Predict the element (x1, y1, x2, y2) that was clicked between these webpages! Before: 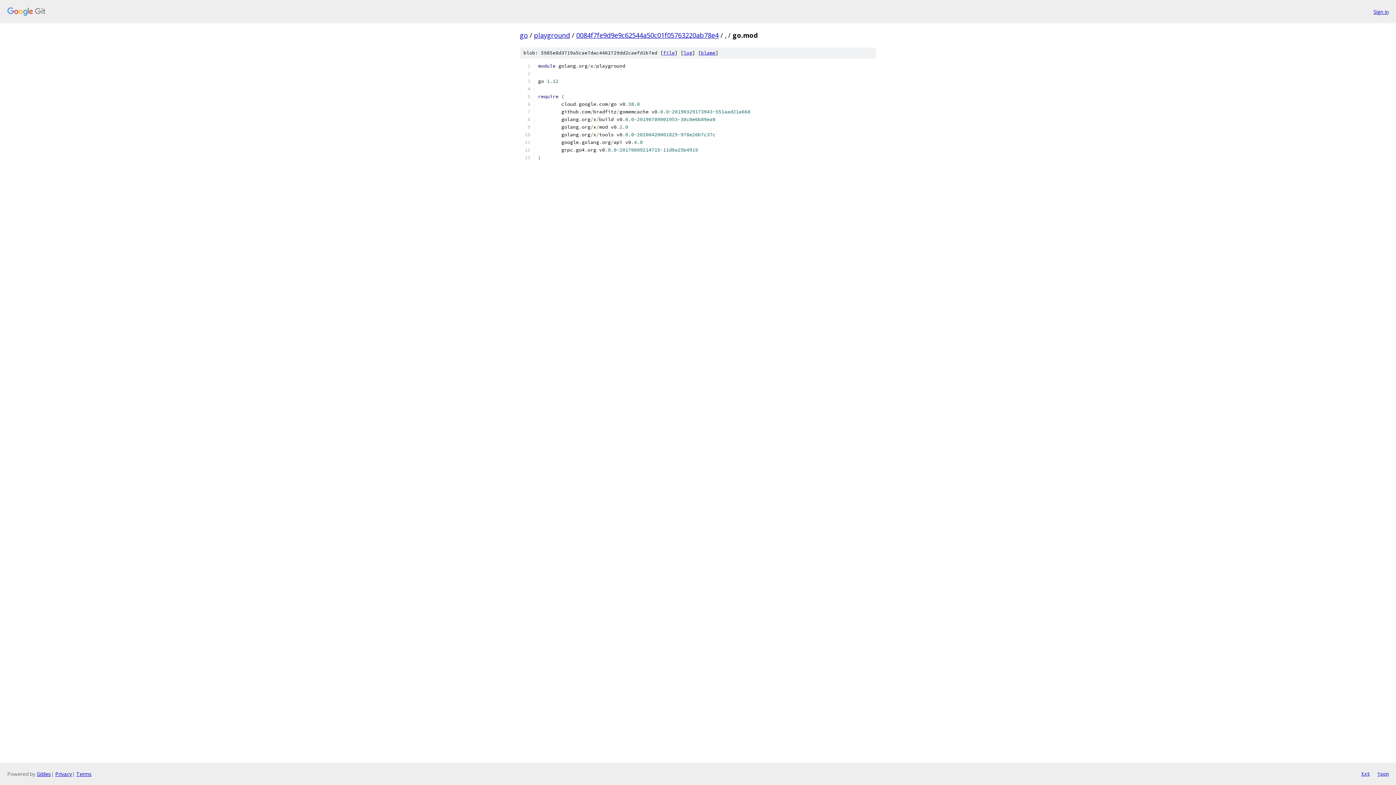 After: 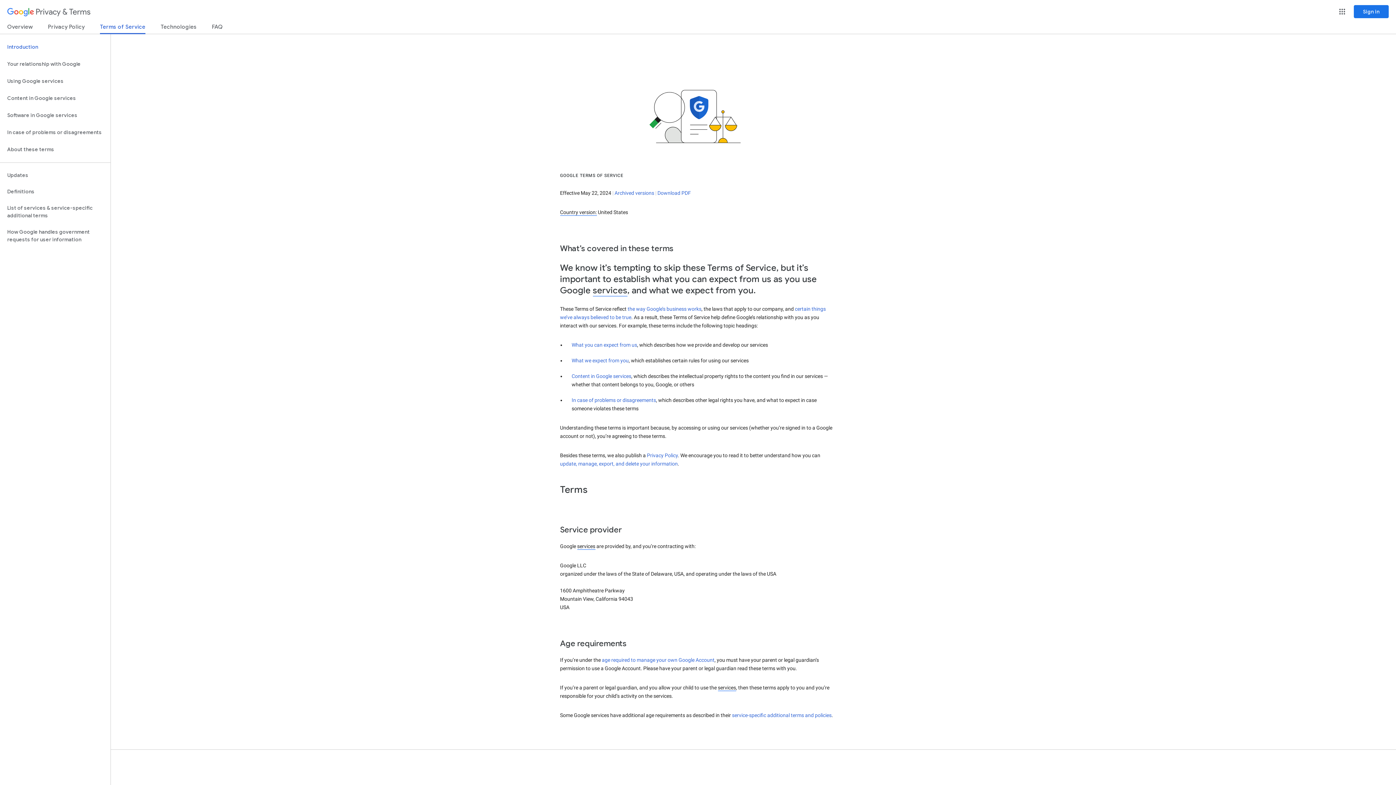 Action: label: Terms bbox: (76, 770, 91, 777)